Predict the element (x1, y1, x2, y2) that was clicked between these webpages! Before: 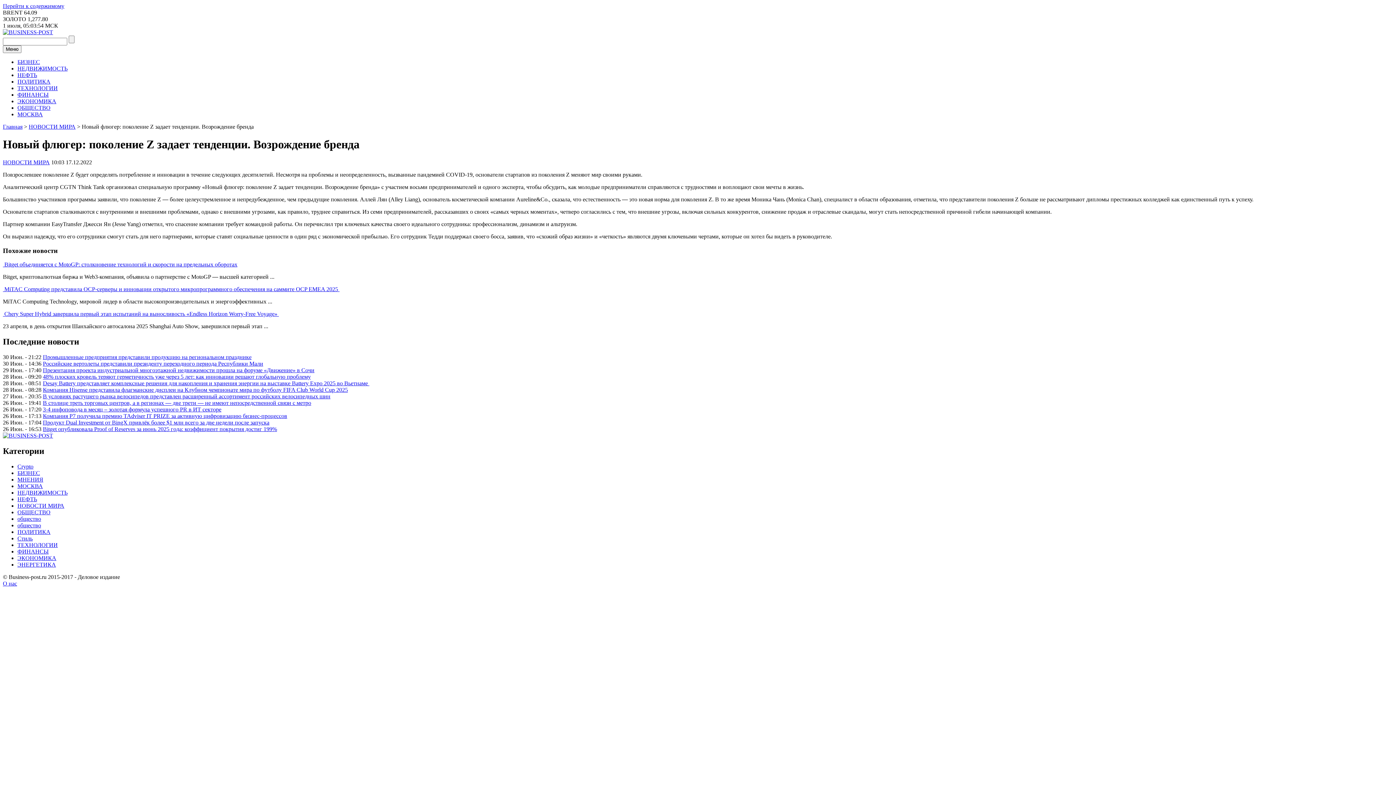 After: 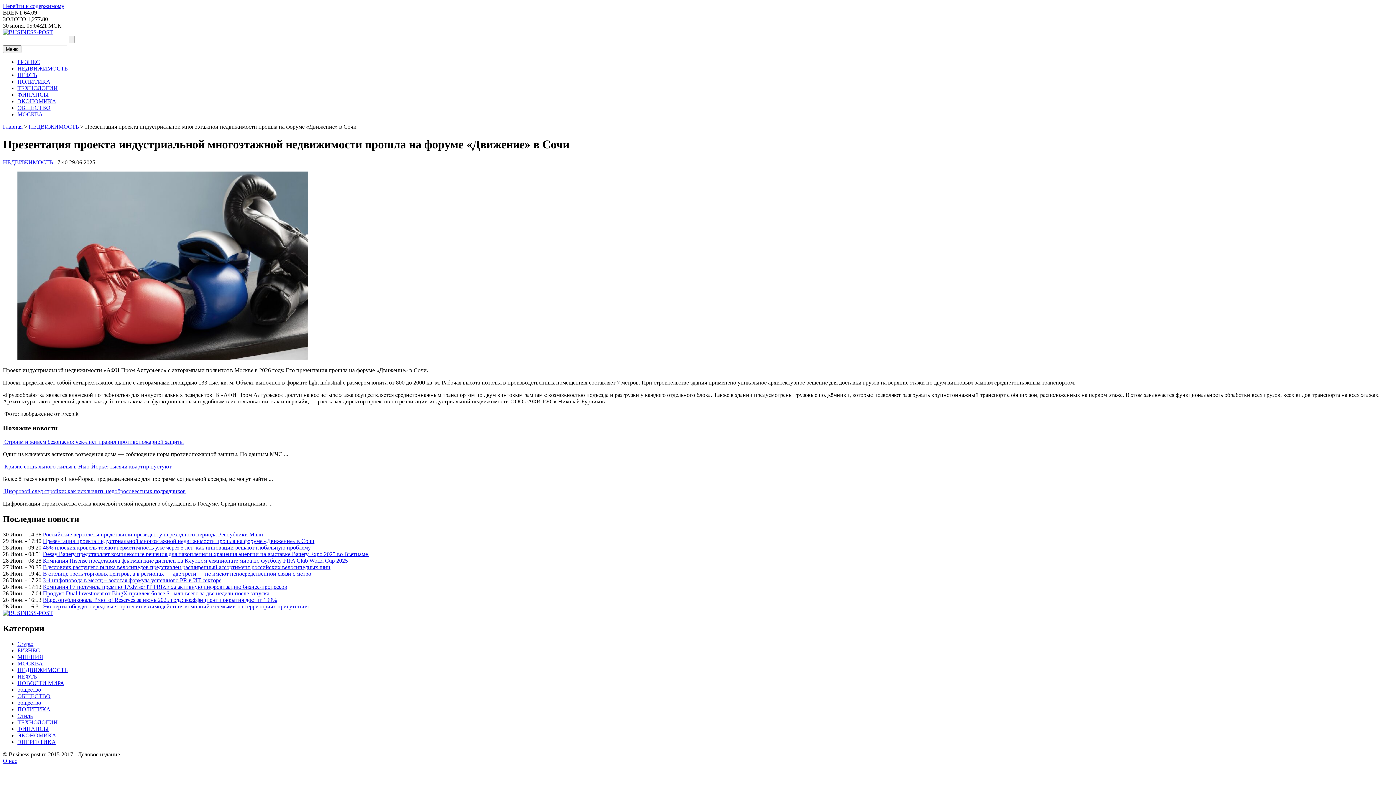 Action: label: Презентация проекта индустриальной многоэтажной недвижимости прошла на форуме «Движение» в Сочи bbox: (42, 367, 314, 373)